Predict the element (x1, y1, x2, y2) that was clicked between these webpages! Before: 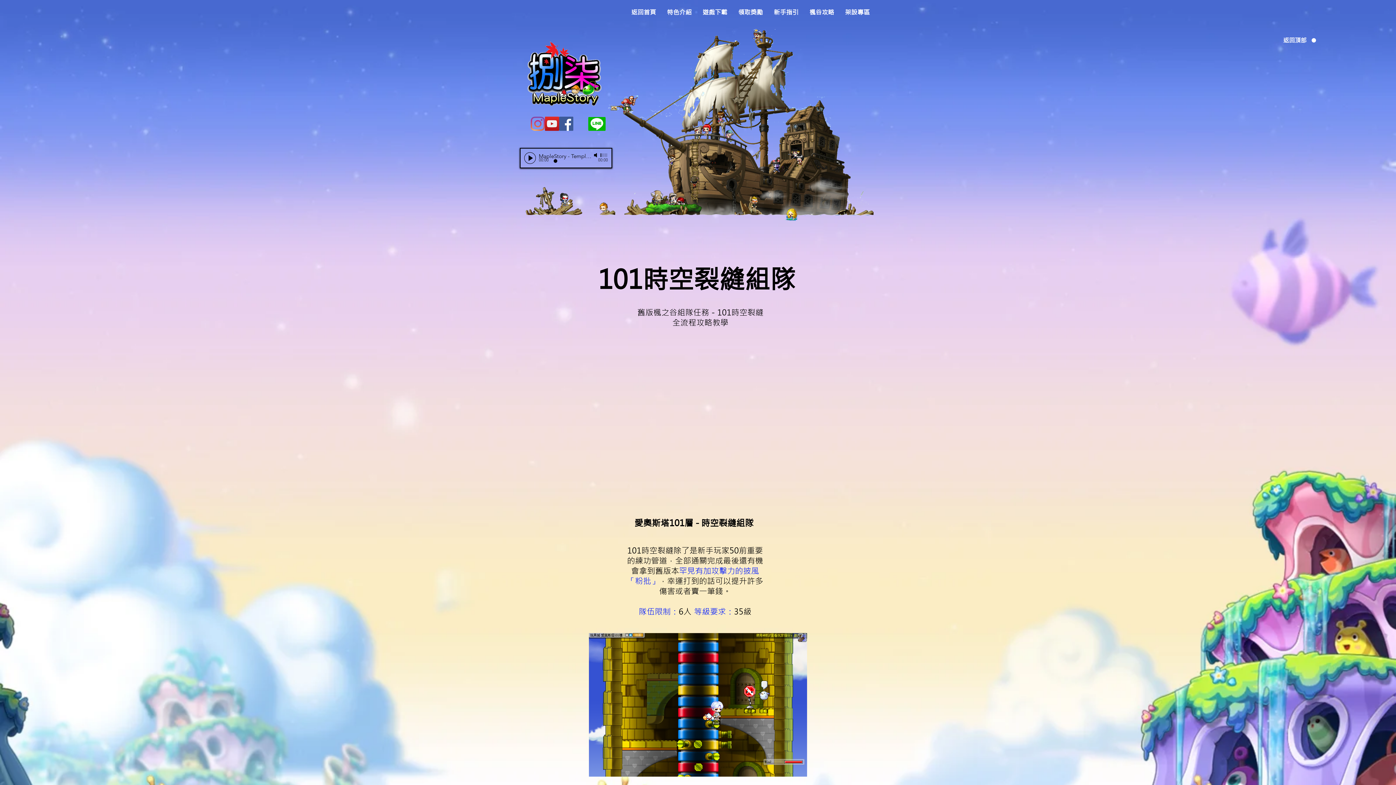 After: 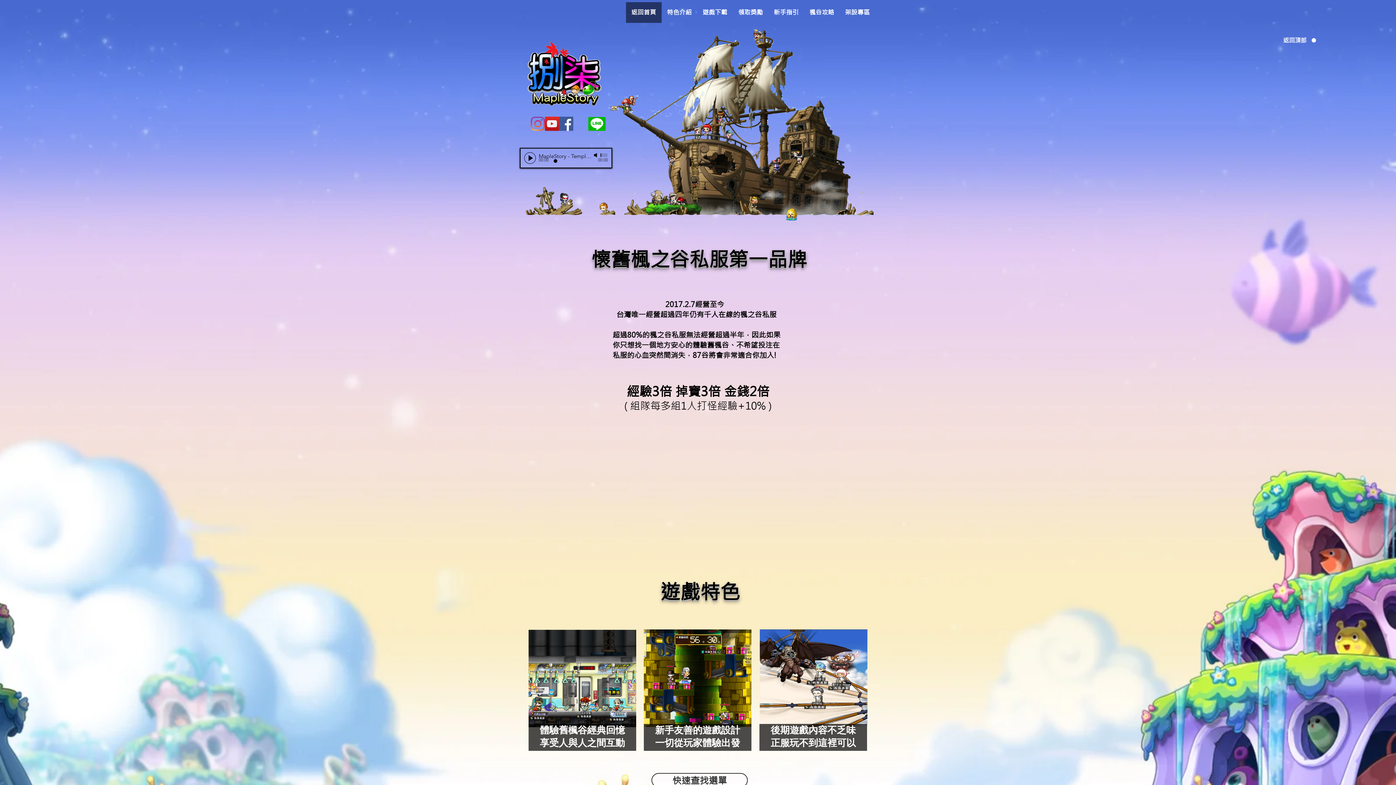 Action: bbox: (520, 35, 607, 110)